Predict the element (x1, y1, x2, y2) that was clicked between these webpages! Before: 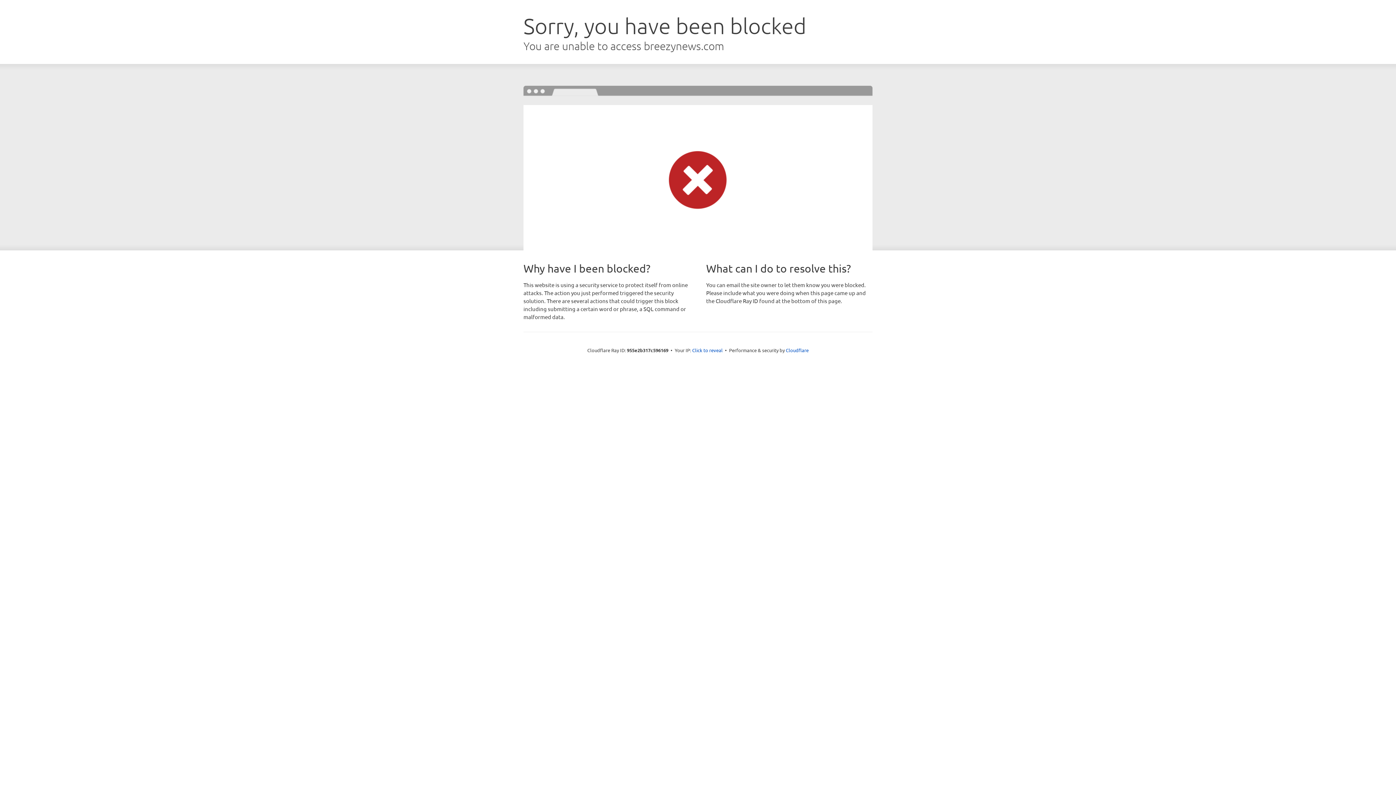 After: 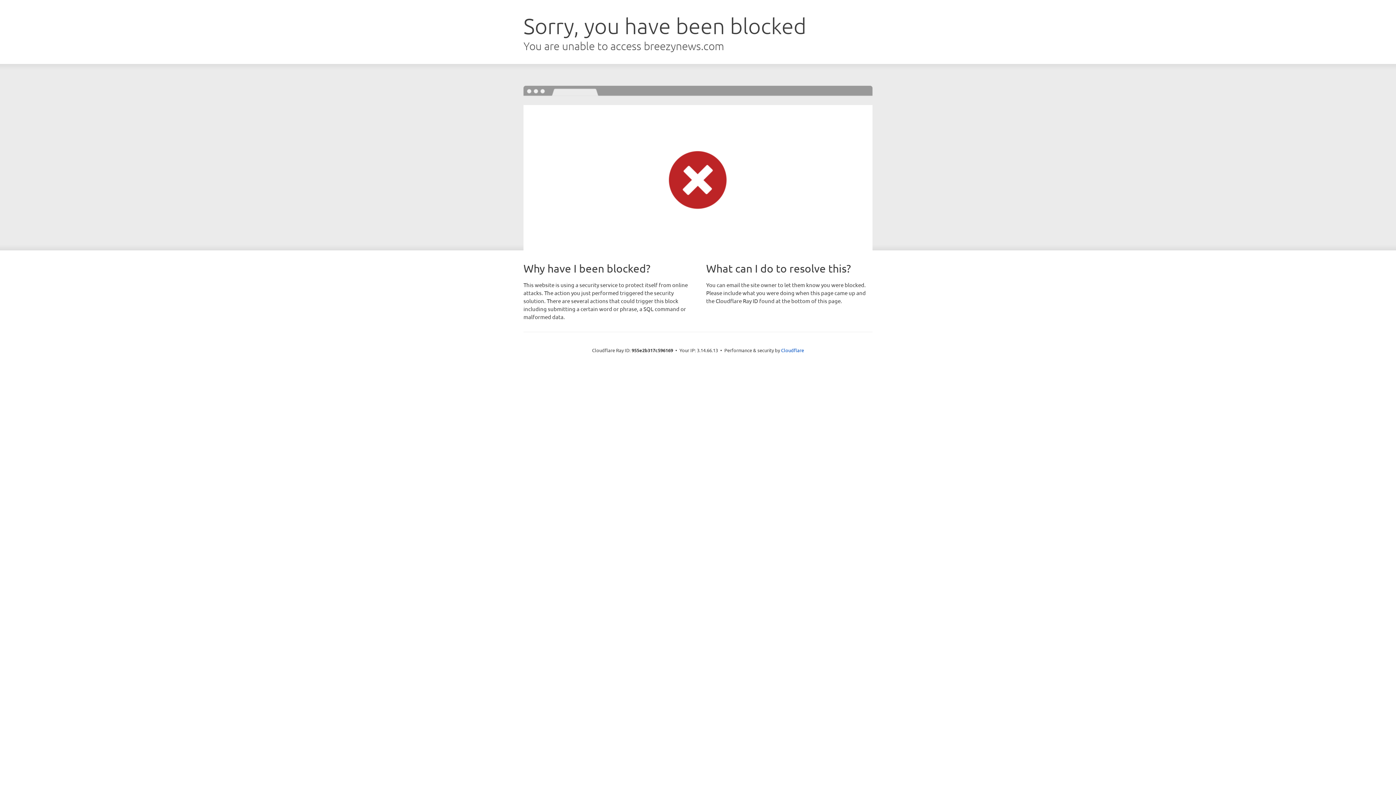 Action: bbox: (692, 346, 722, 353) label: Click to reveal